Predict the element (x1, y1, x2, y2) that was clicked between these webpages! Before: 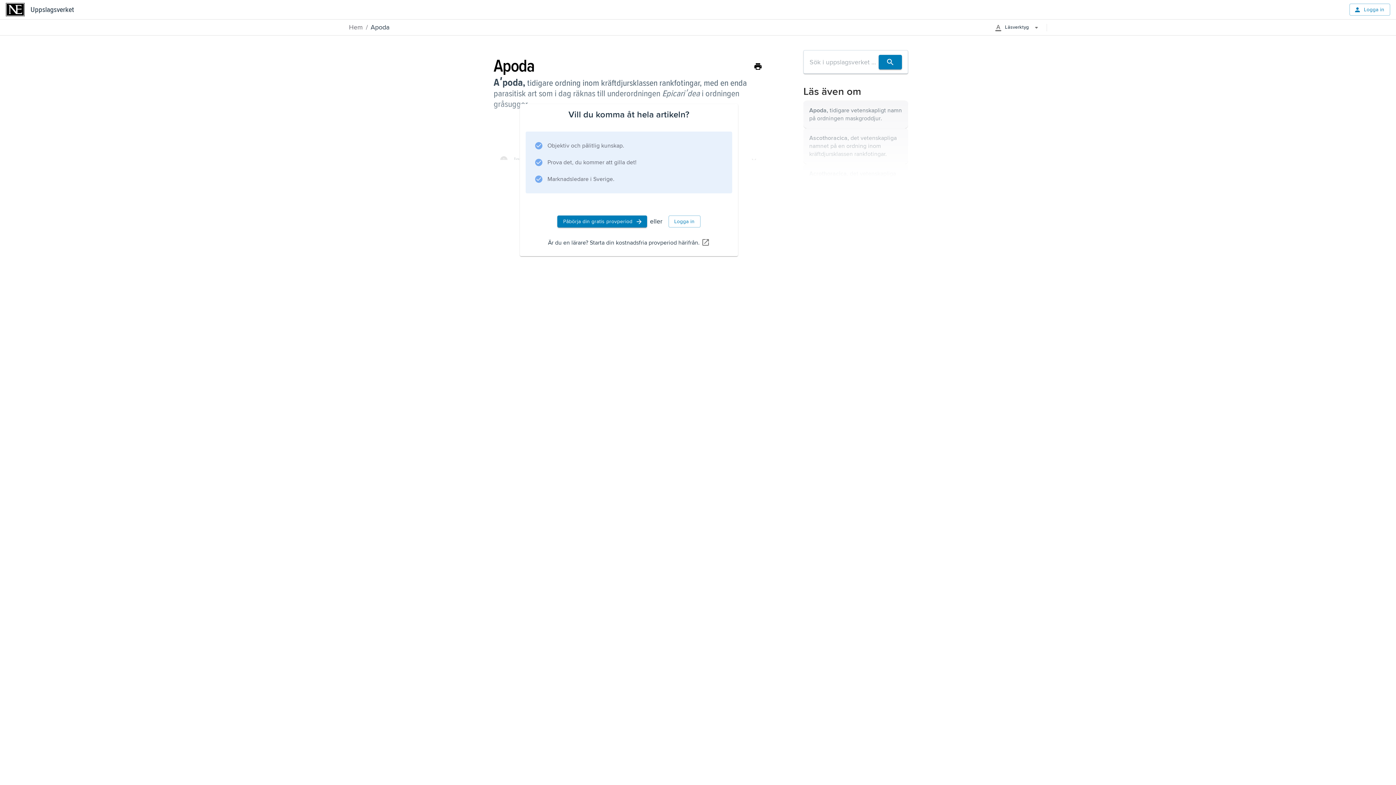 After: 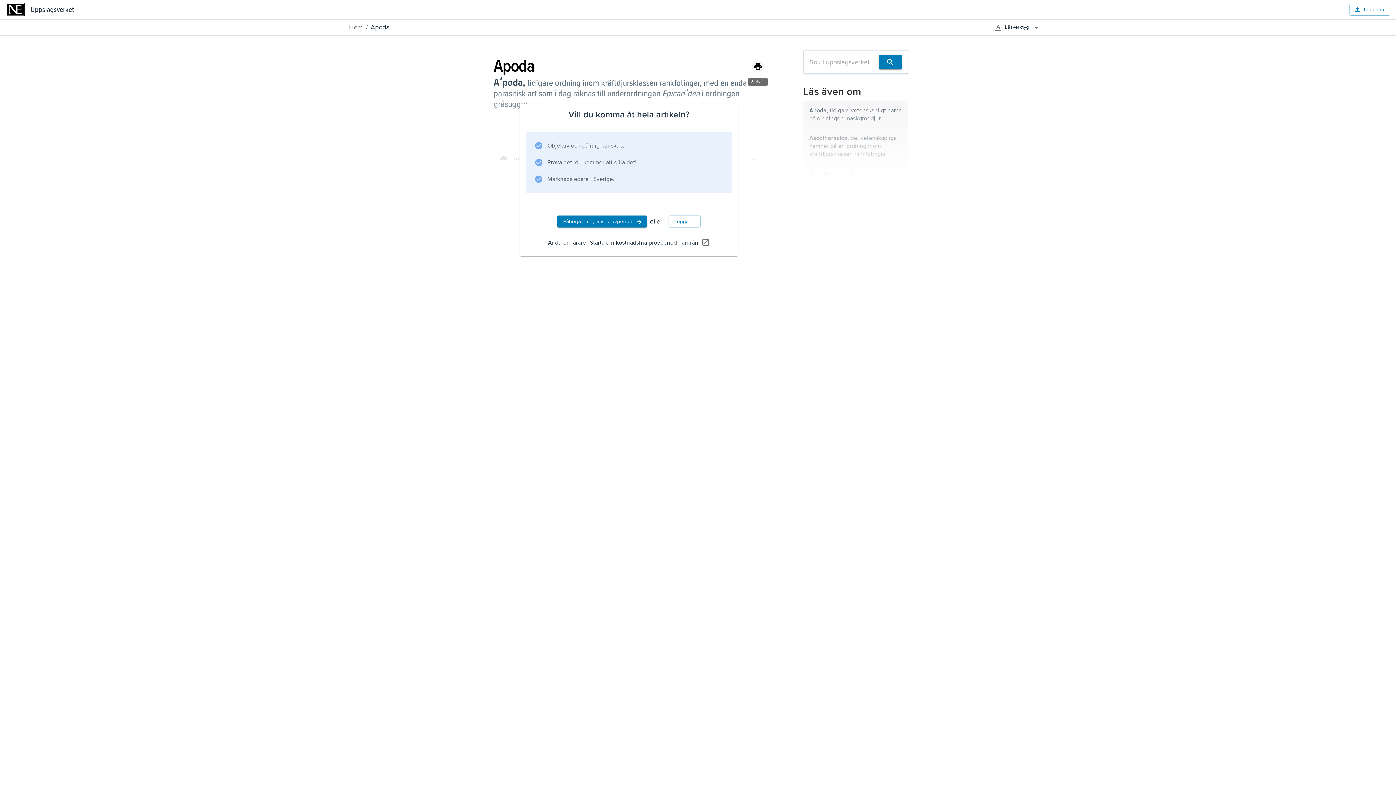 Action: bbox: (752, 60, 764, 72)